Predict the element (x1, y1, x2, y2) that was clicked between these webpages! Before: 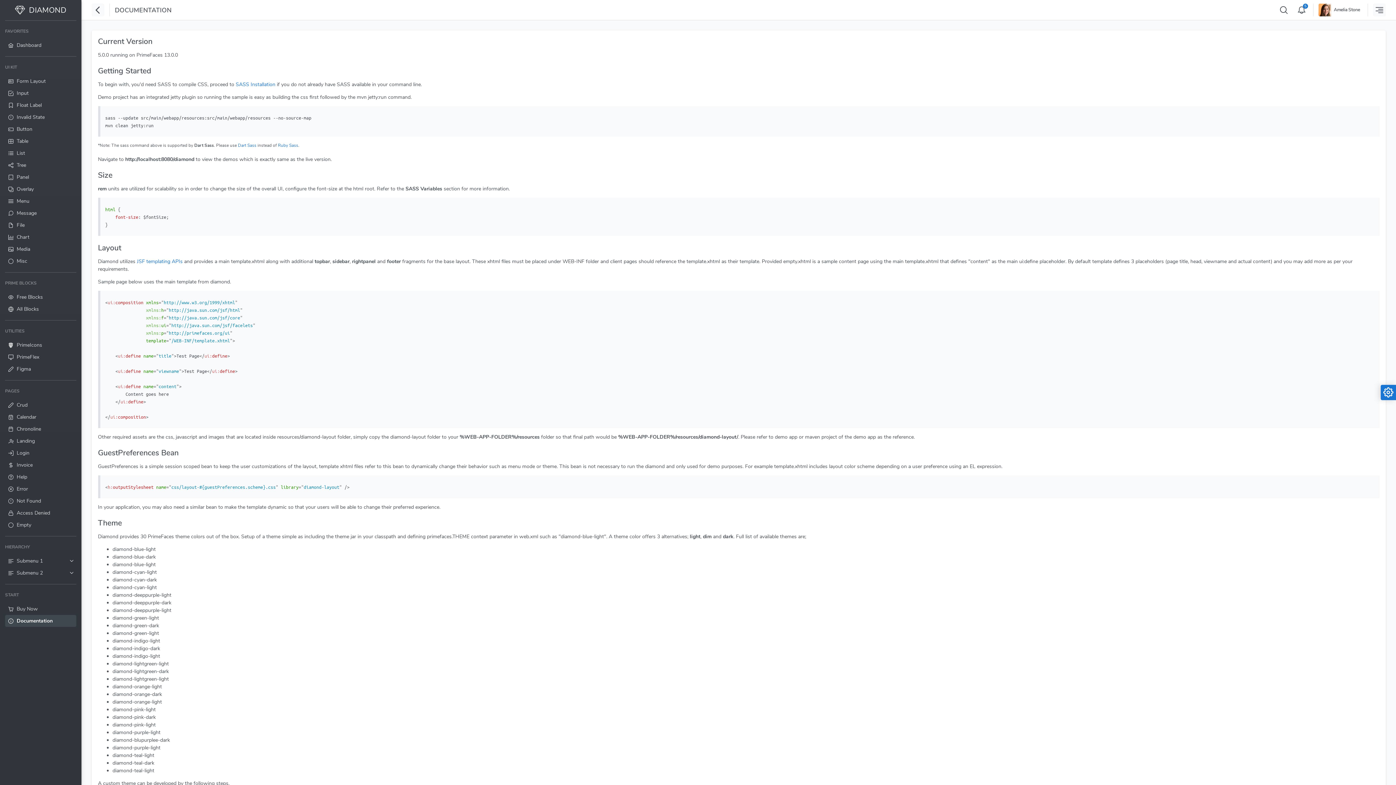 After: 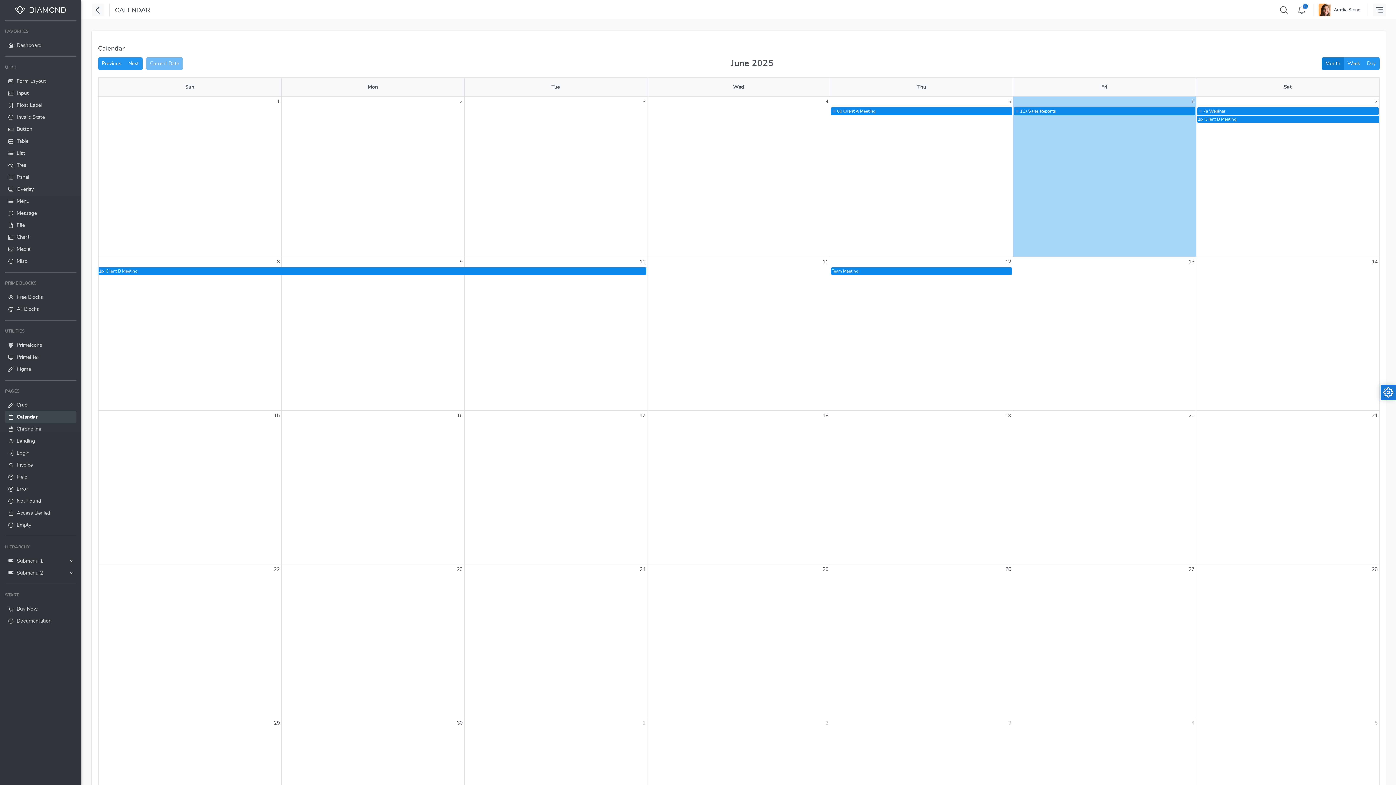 Action: bbox: (5, 411, 76, 423) label: Calendar